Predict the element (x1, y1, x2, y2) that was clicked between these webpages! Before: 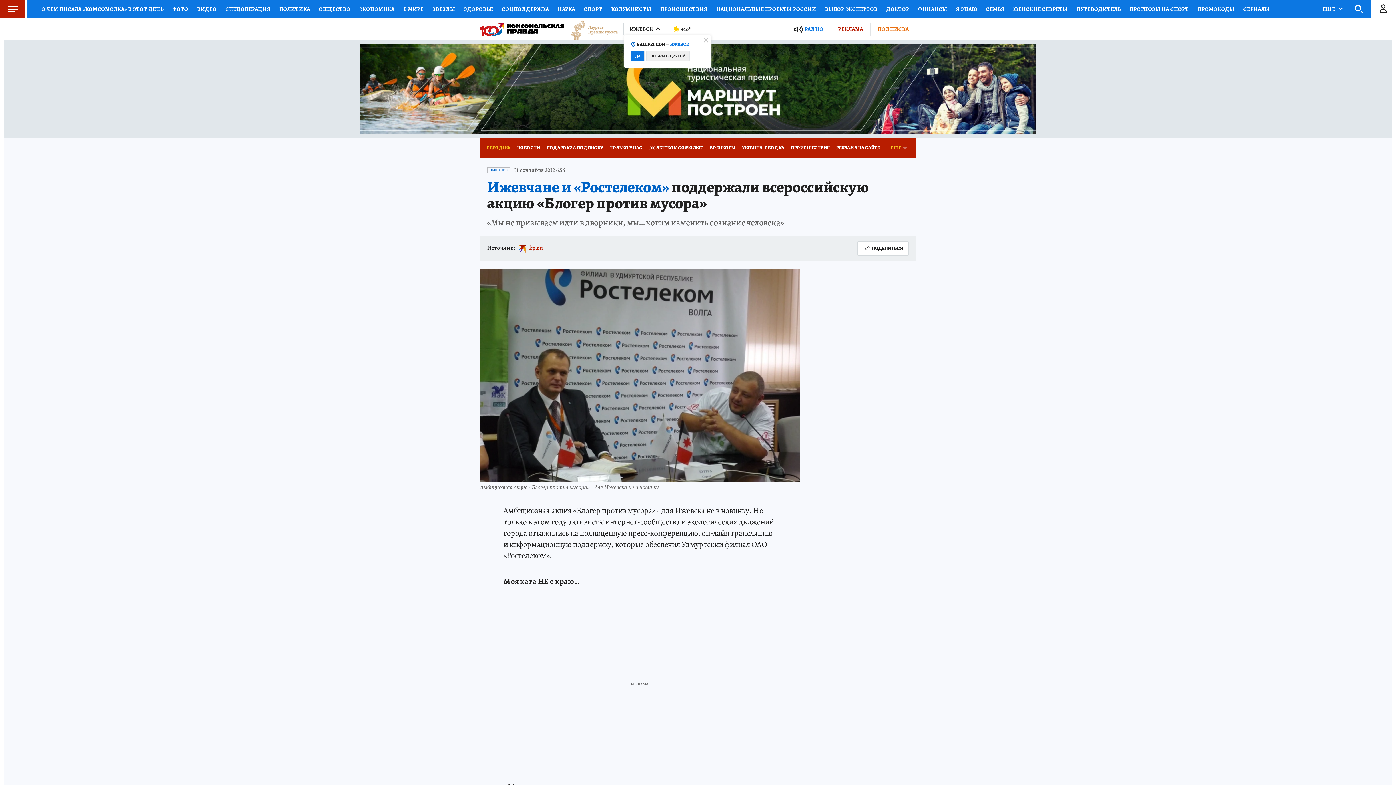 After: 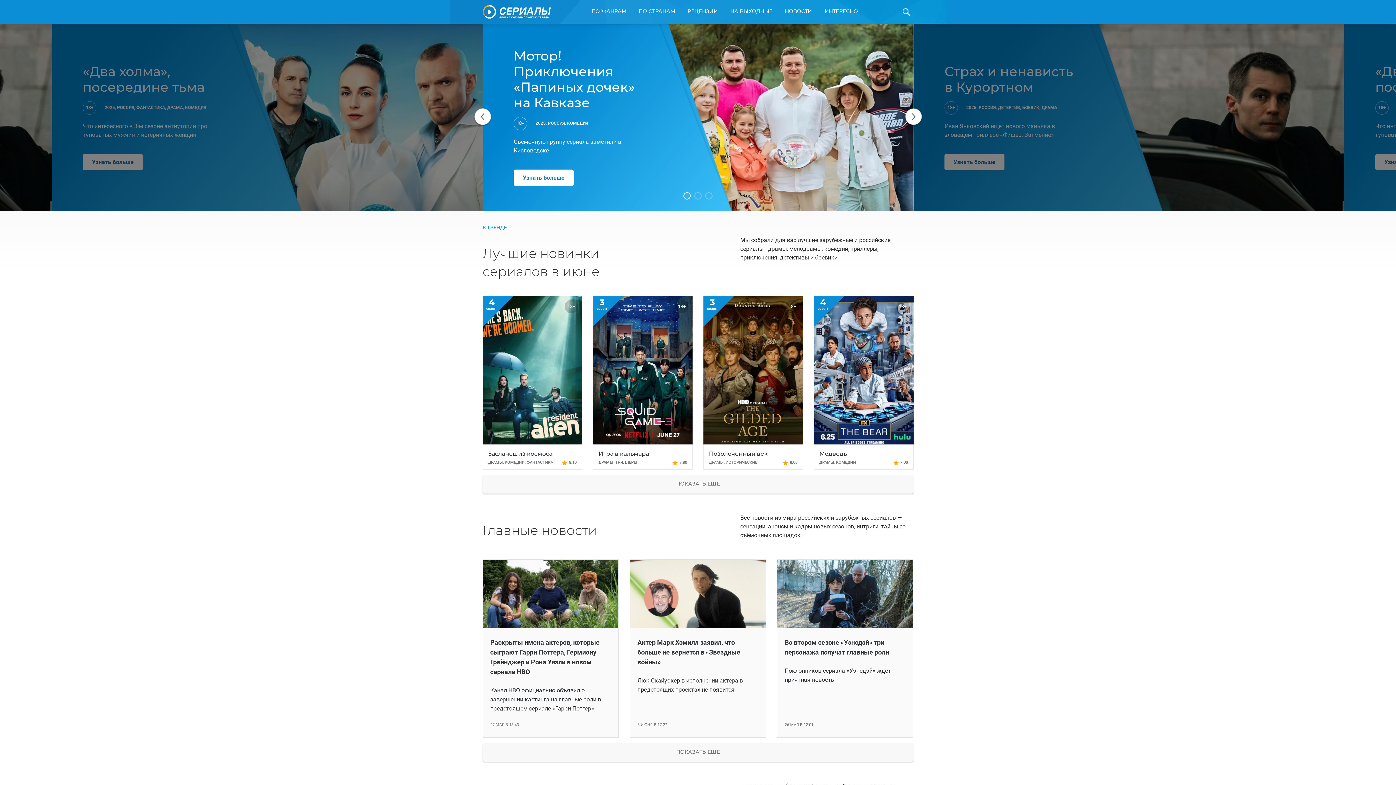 Action: bbox: (1239, 0, 1274, 18) label: СЕРИАЛЫ